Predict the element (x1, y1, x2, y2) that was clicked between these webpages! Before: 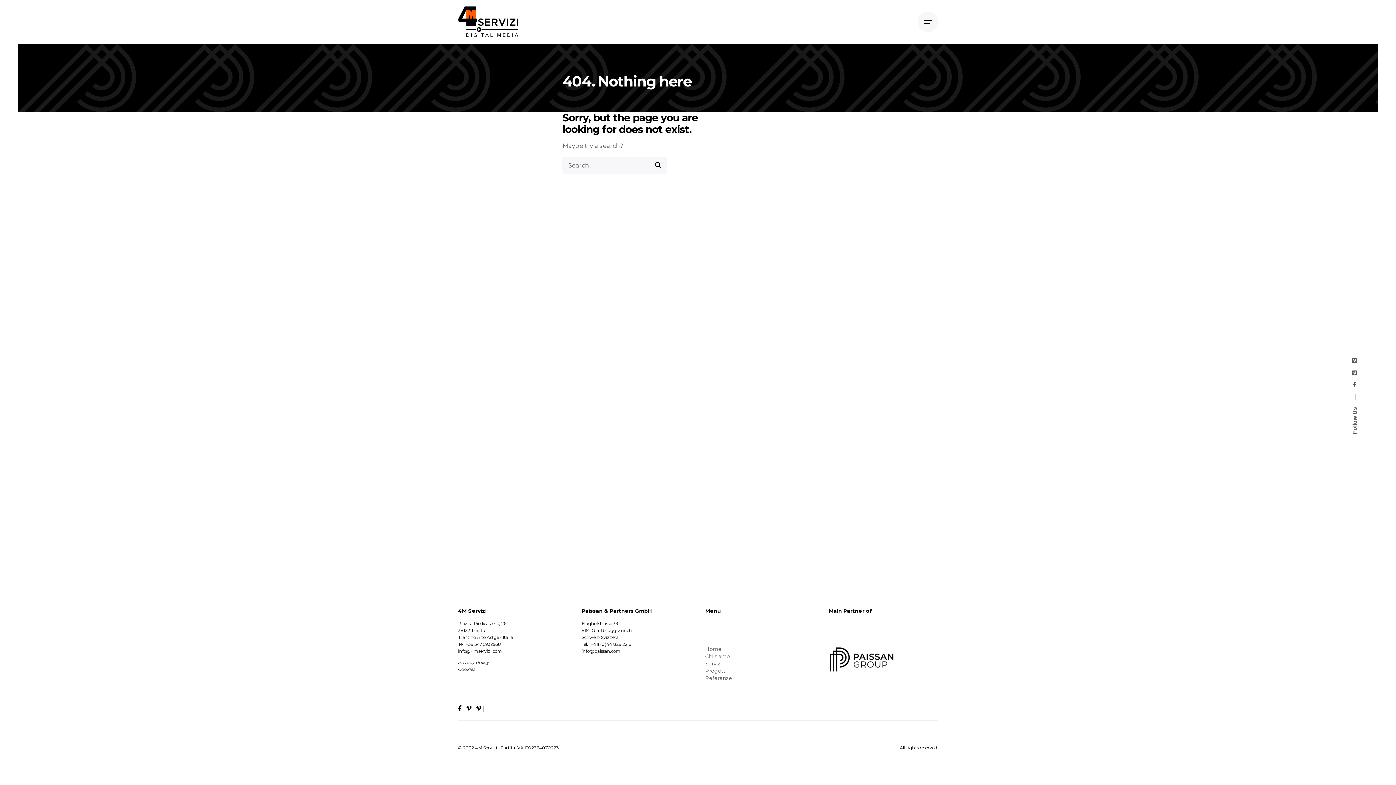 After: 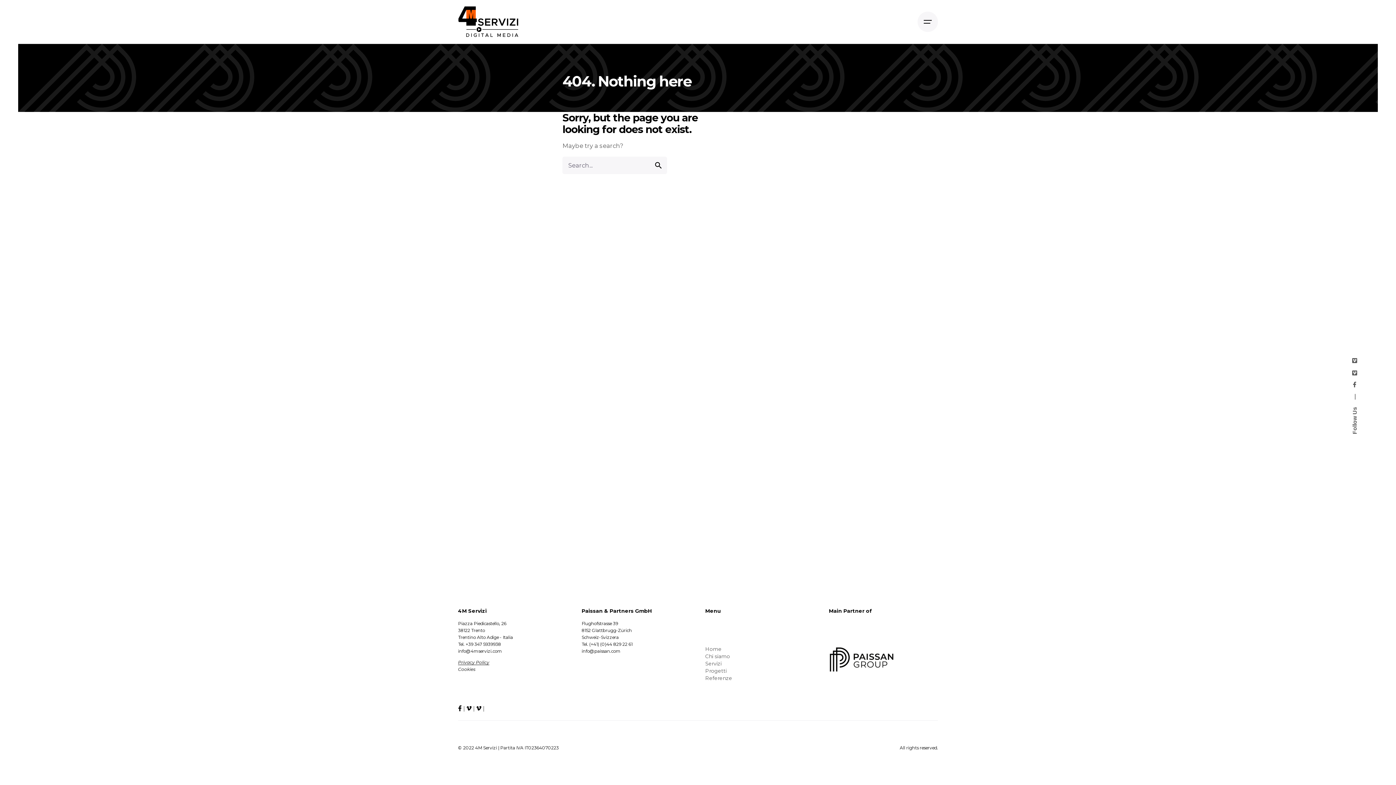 Action: label: Privacy Policy bbox: (458, 660, 489, 665)